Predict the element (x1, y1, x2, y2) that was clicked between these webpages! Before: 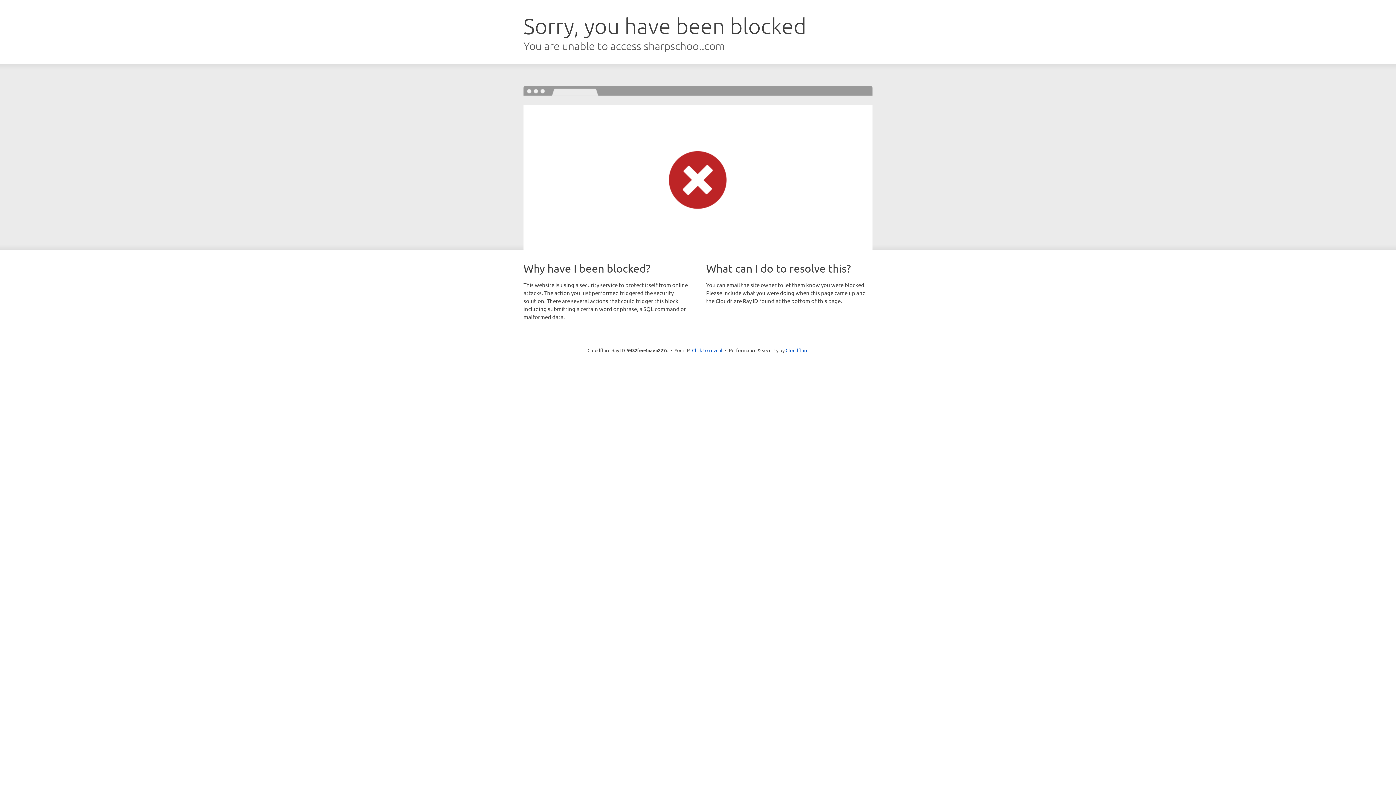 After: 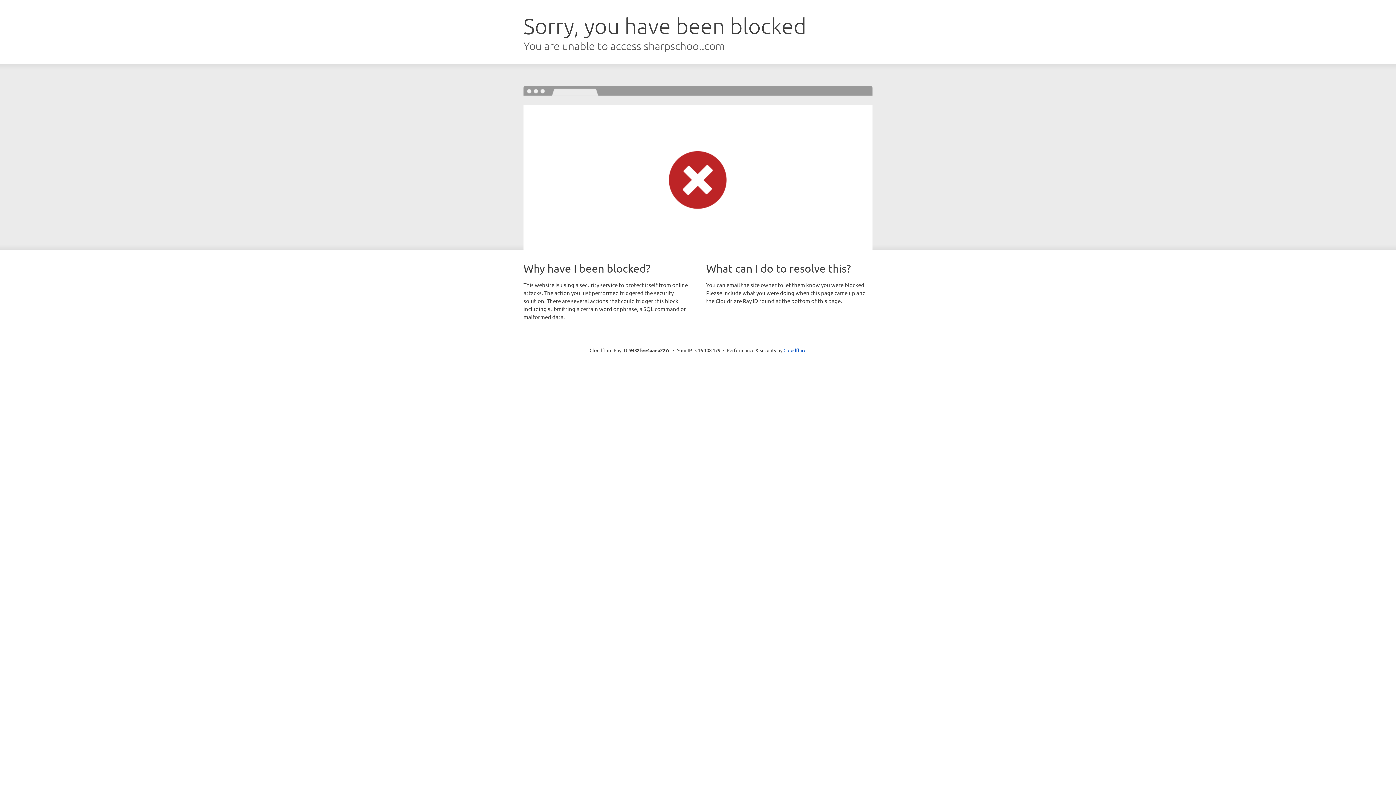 Action: label: Click to reveal bbox: (692, 346, 722, 353)